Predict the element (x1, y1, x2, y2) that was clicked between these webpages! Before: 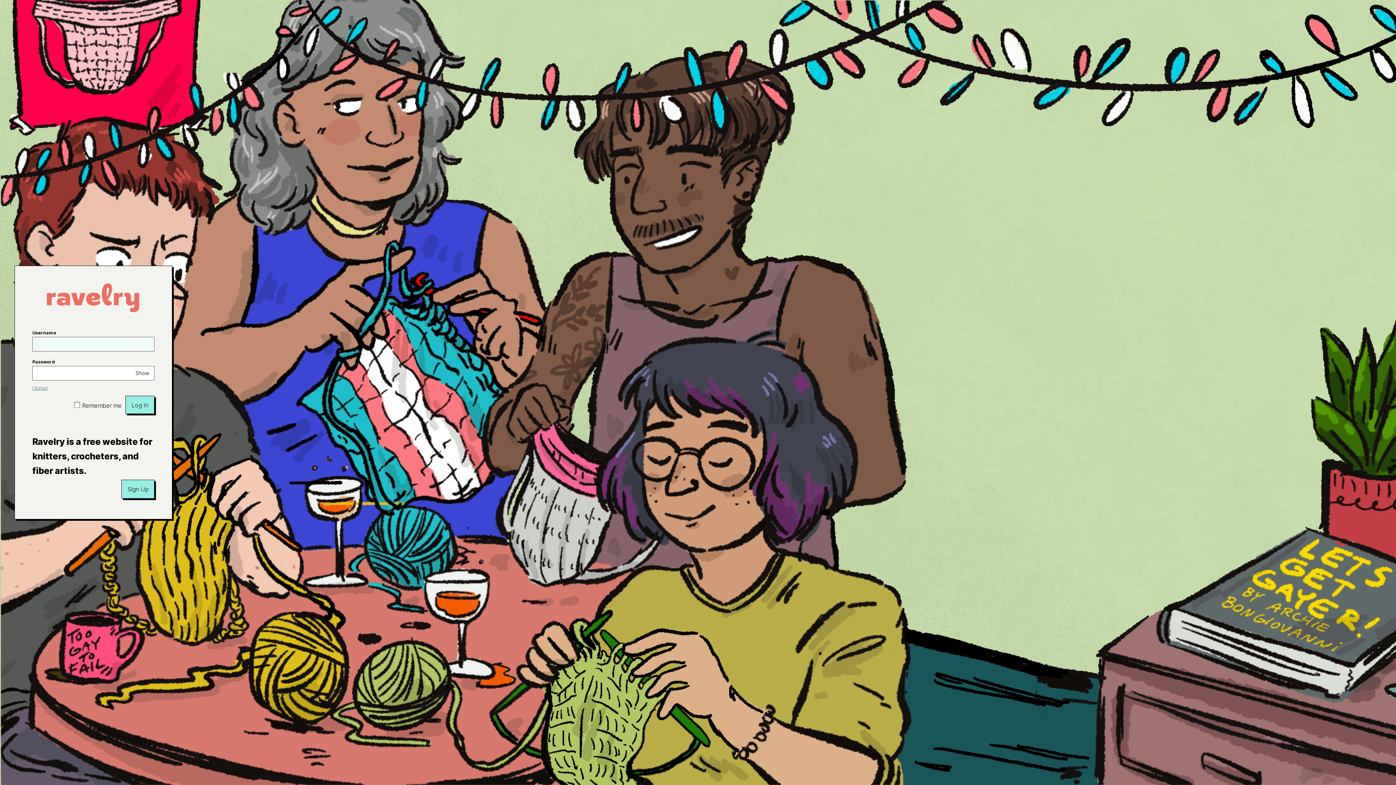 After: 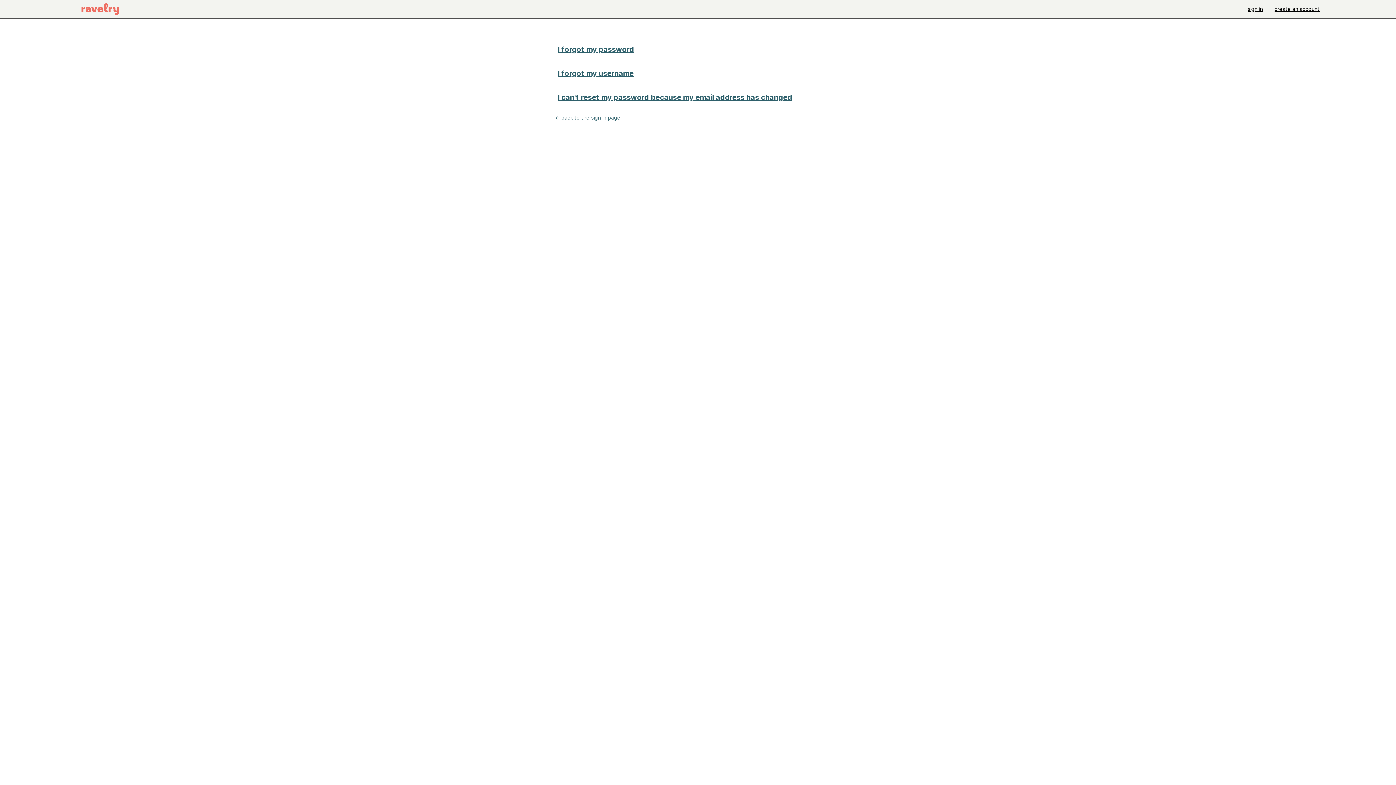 Action: bbox: (32, 385, 47, 391) label: I forgot